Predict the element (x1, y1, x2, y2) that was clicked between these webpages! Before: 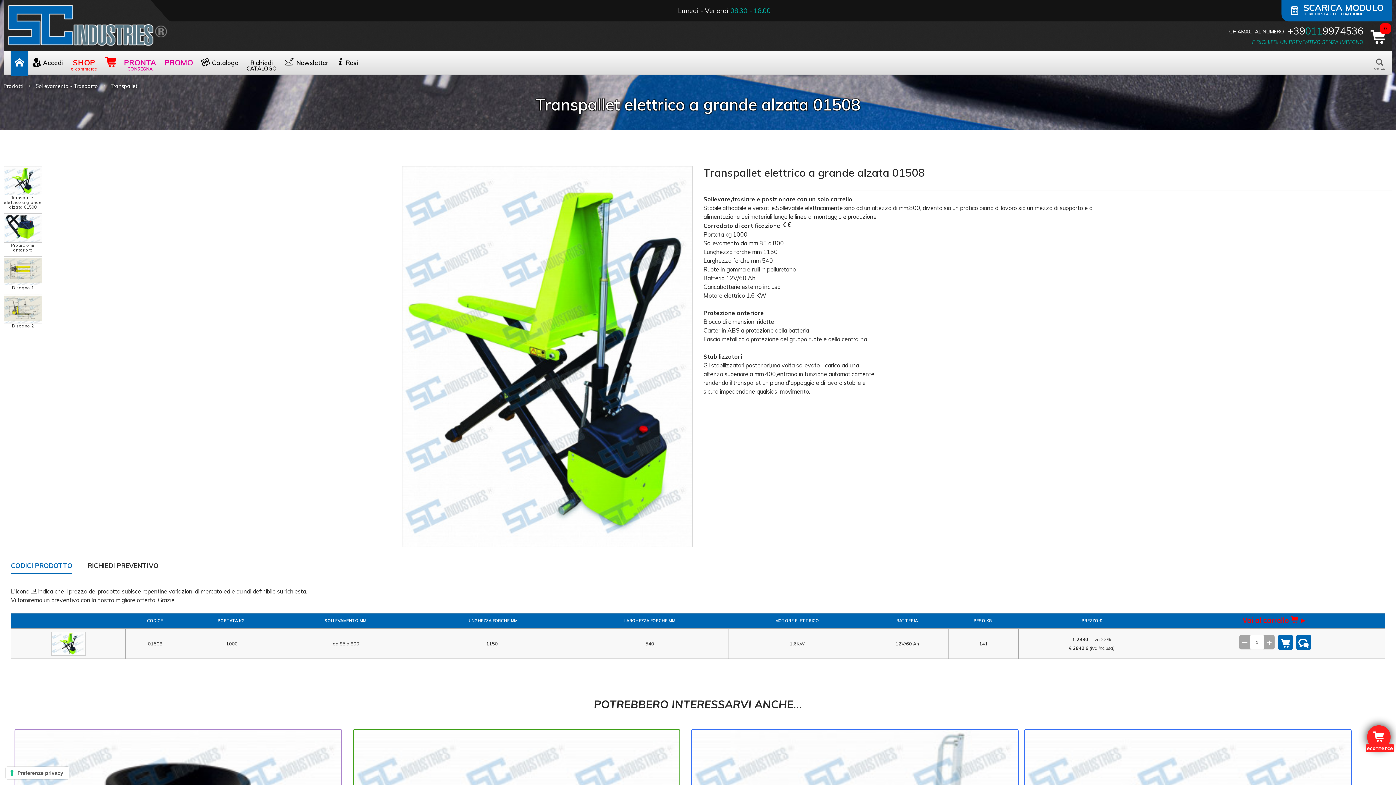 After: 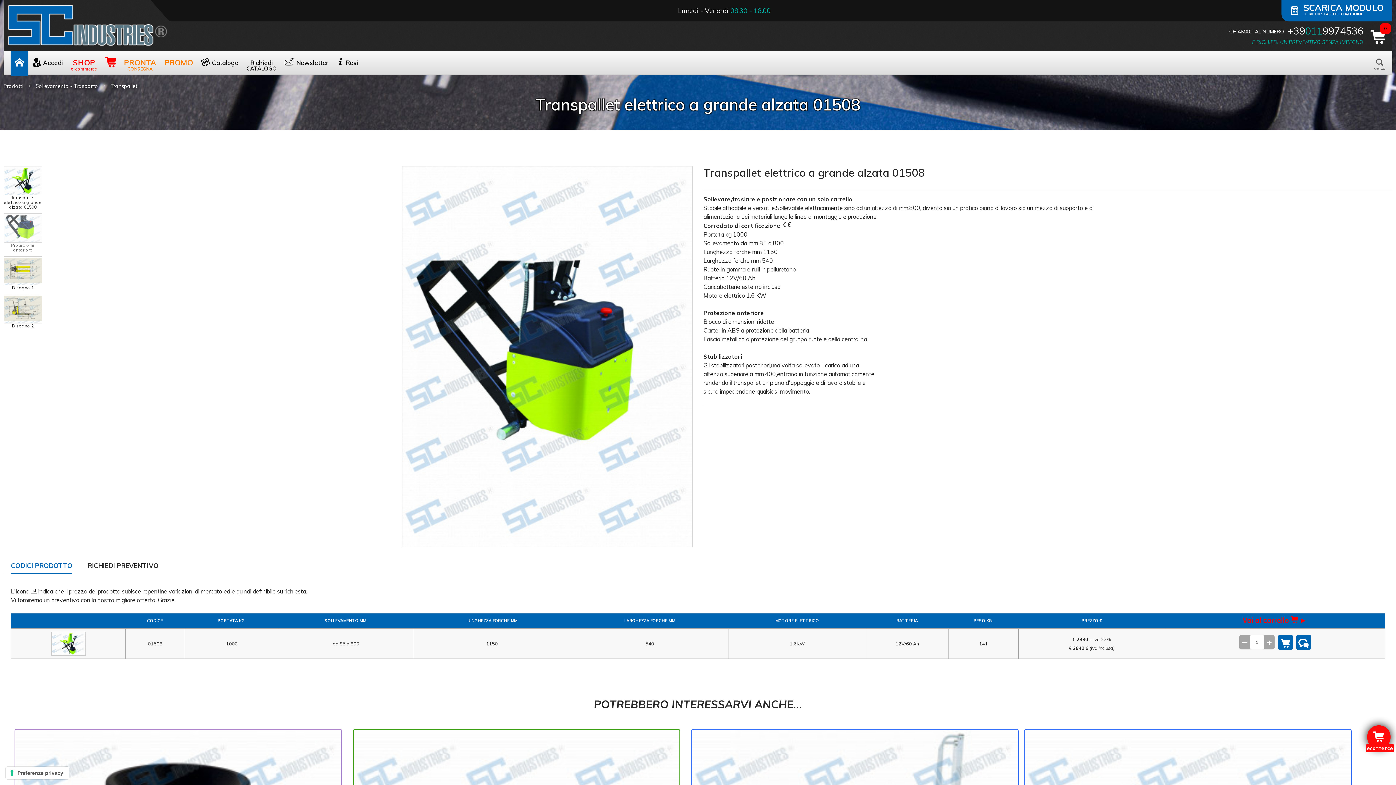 Action: bbox: (3, 213, 42, 252) label: 
Protezione anteriore